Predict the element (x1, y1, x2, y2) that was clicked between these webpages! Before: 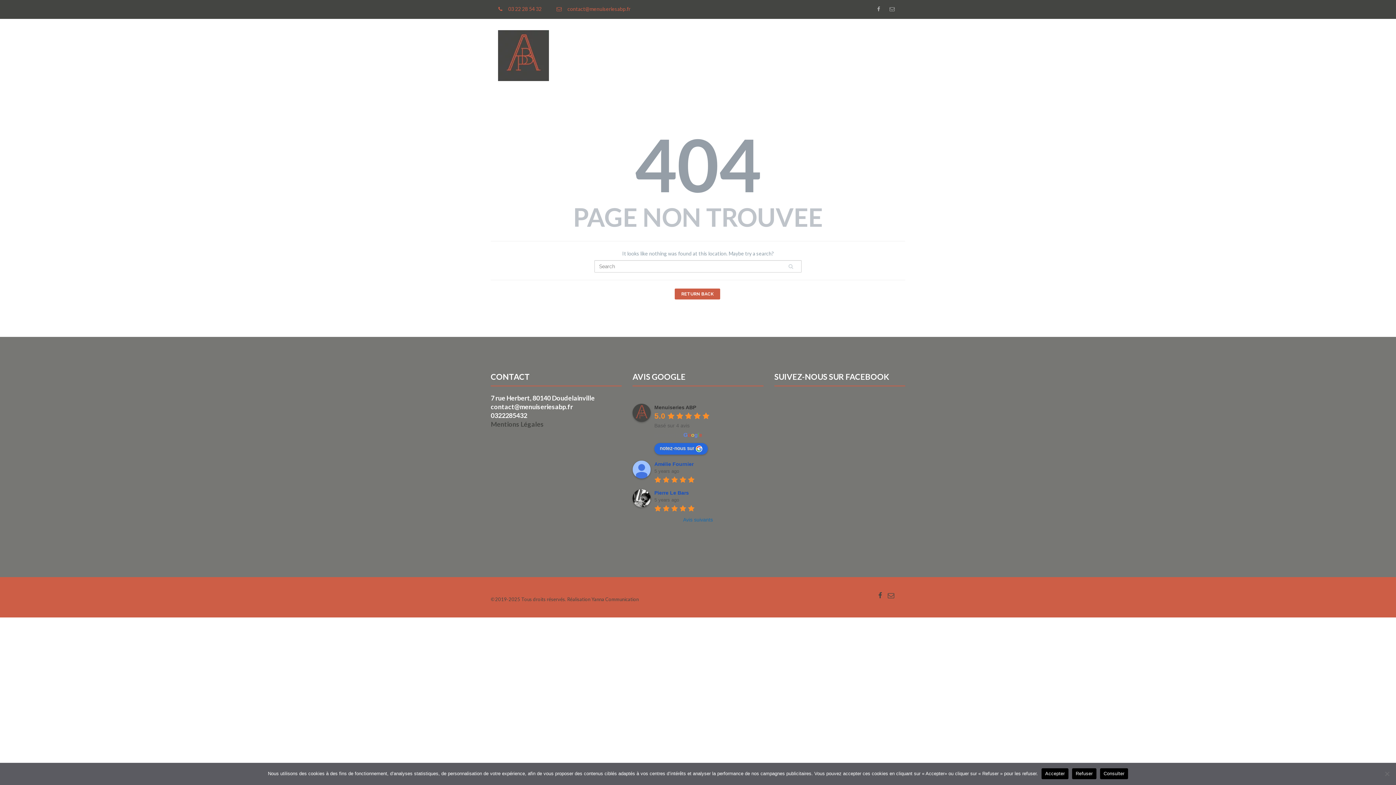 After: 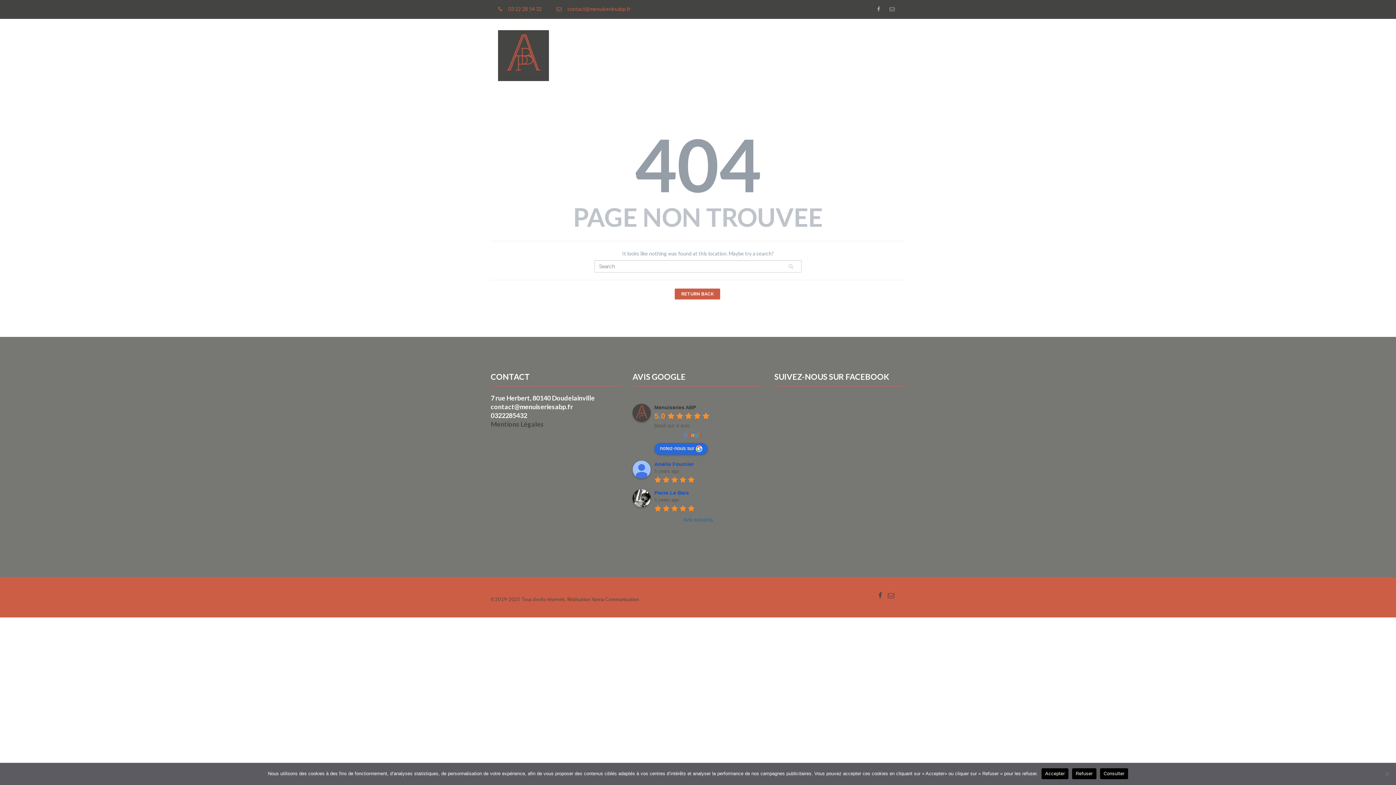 Action: bbox: (654, 490, 691, 496) label: Google user profile